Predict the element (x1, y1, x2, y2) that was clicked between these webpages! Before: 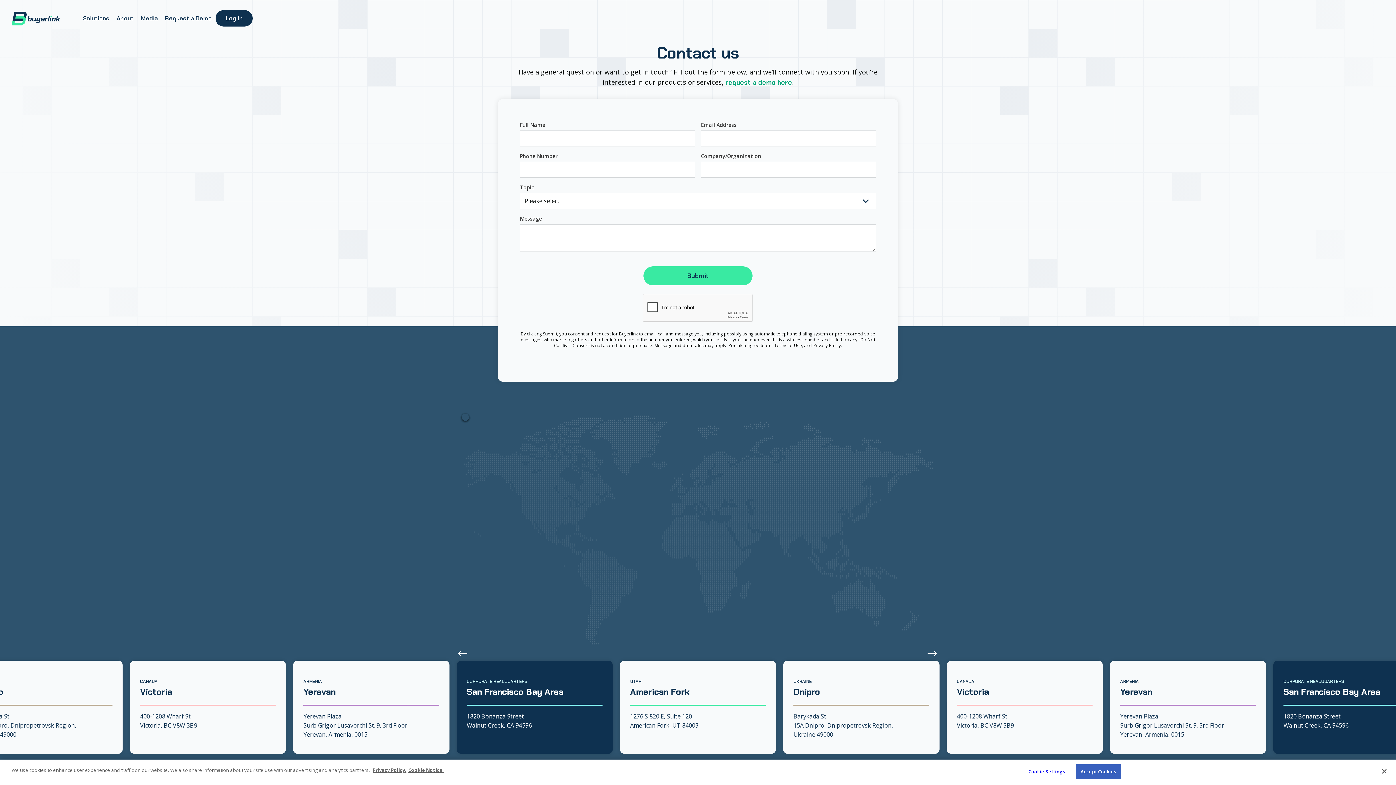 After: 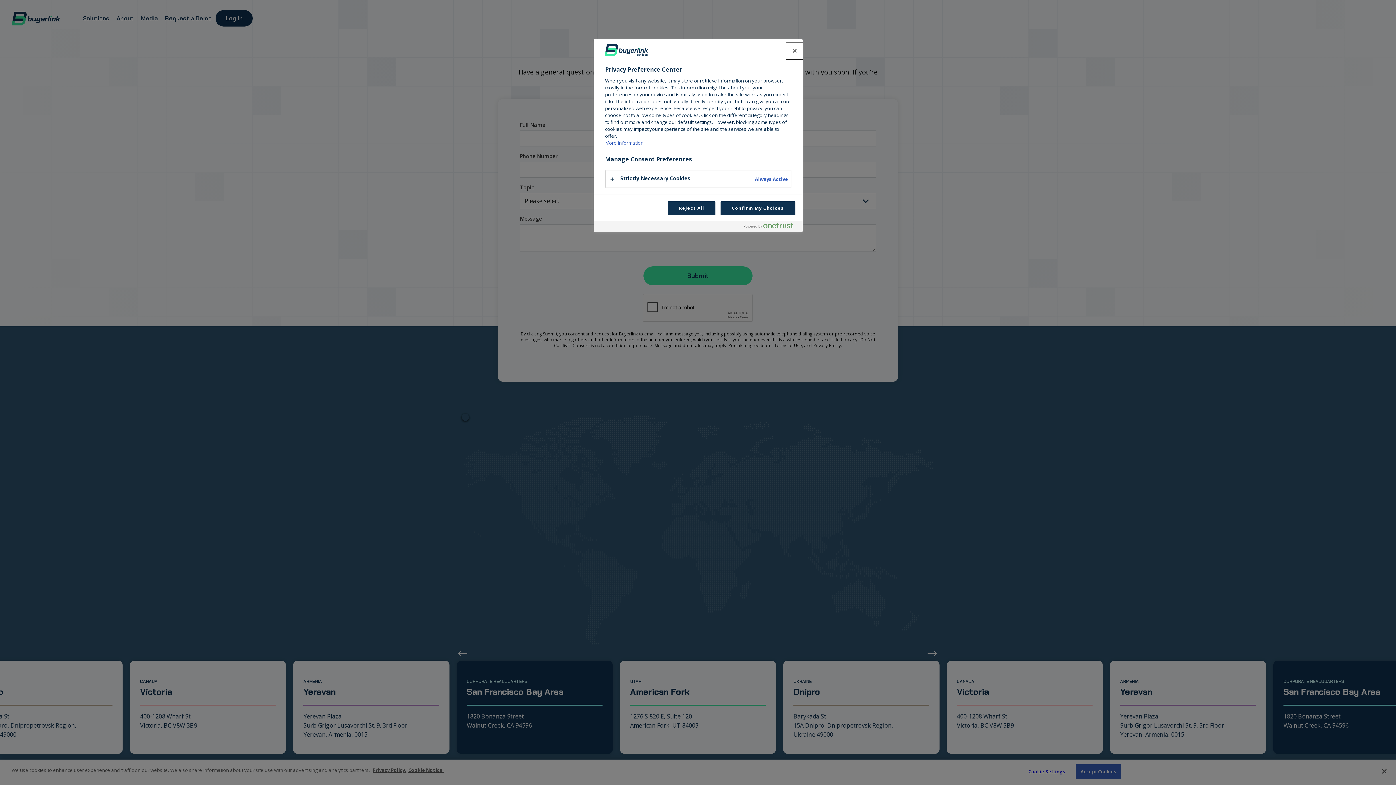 Action: label: Cookie Settings bbox: (1024, 765, 1069, 779)